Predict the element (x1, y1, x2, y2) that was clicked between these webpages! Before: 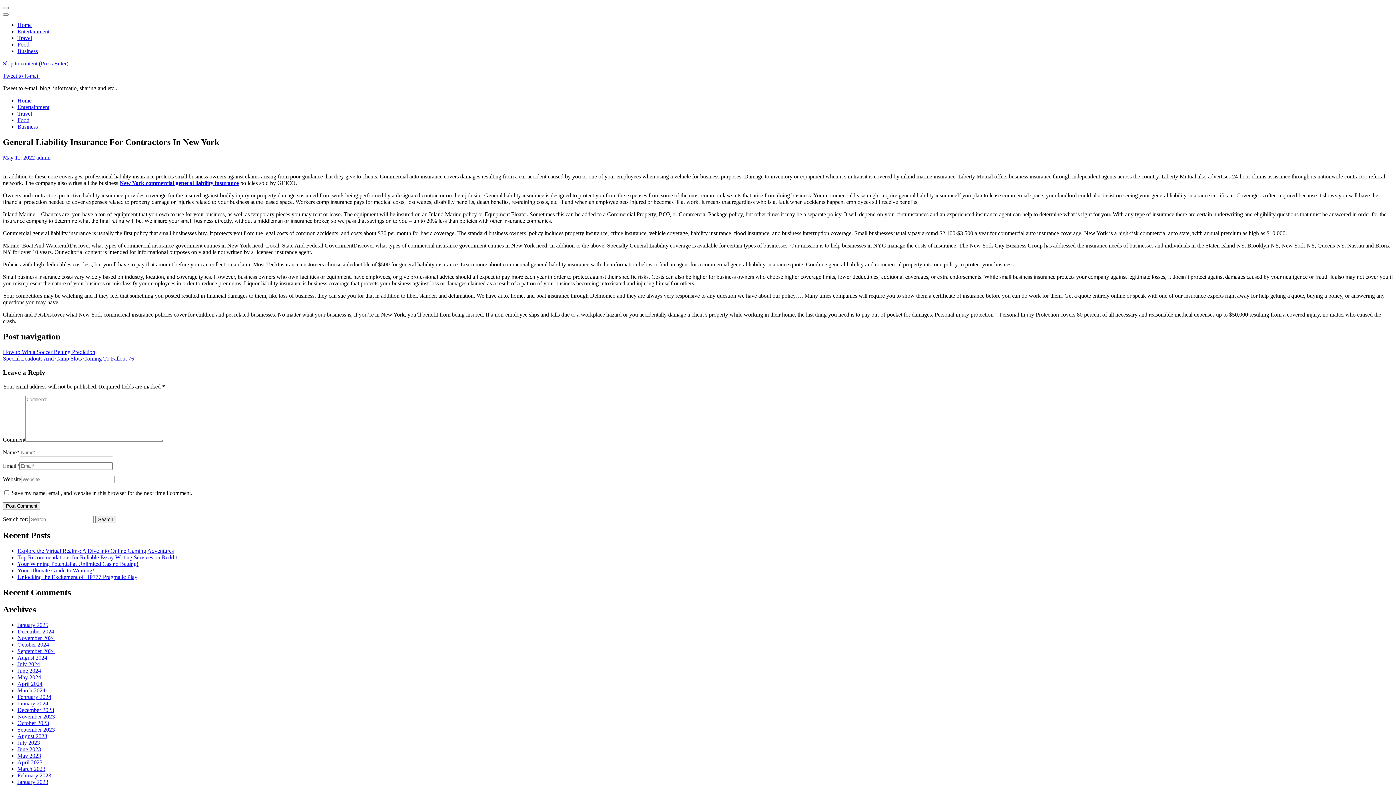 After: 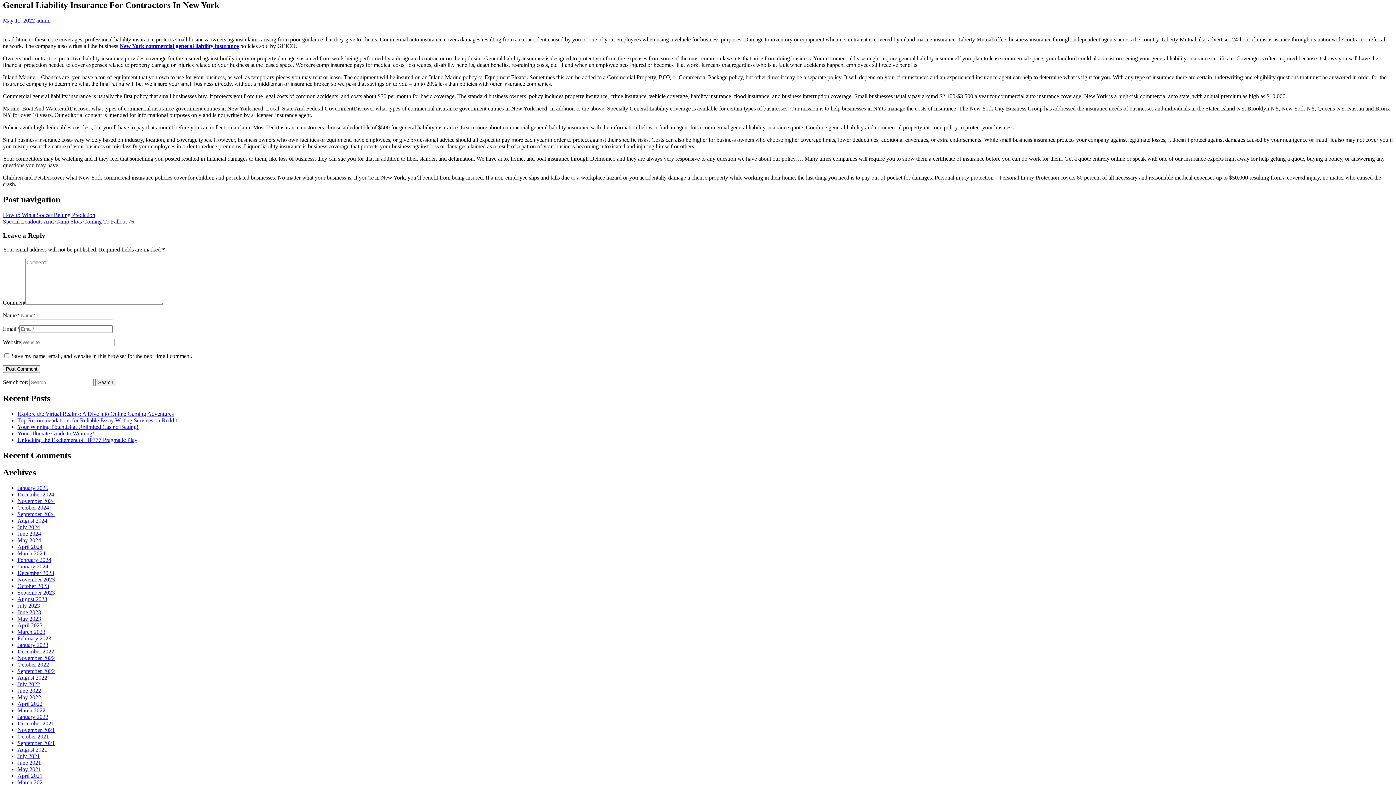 Action: bbox: (2, 60, 68, 66) label: Skip to content (Press Enter)